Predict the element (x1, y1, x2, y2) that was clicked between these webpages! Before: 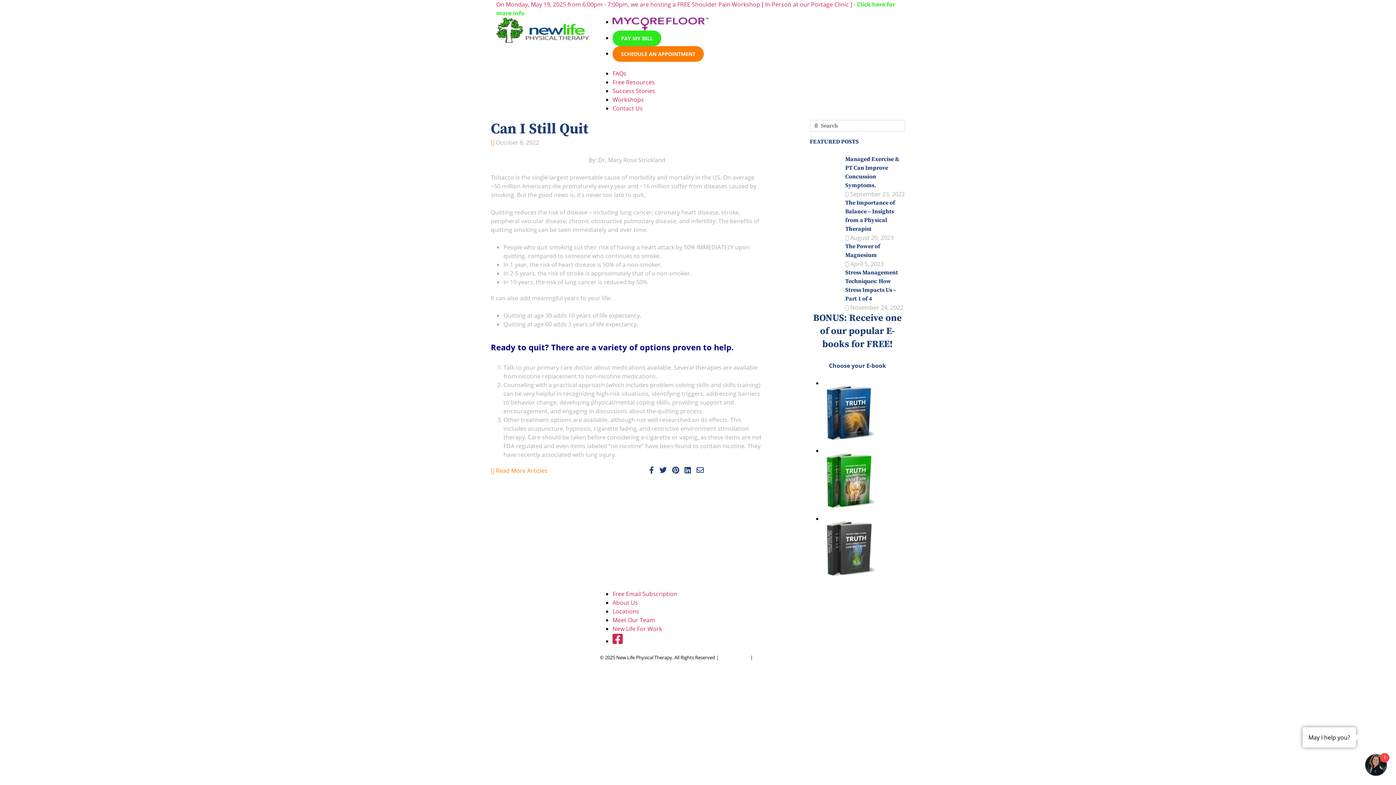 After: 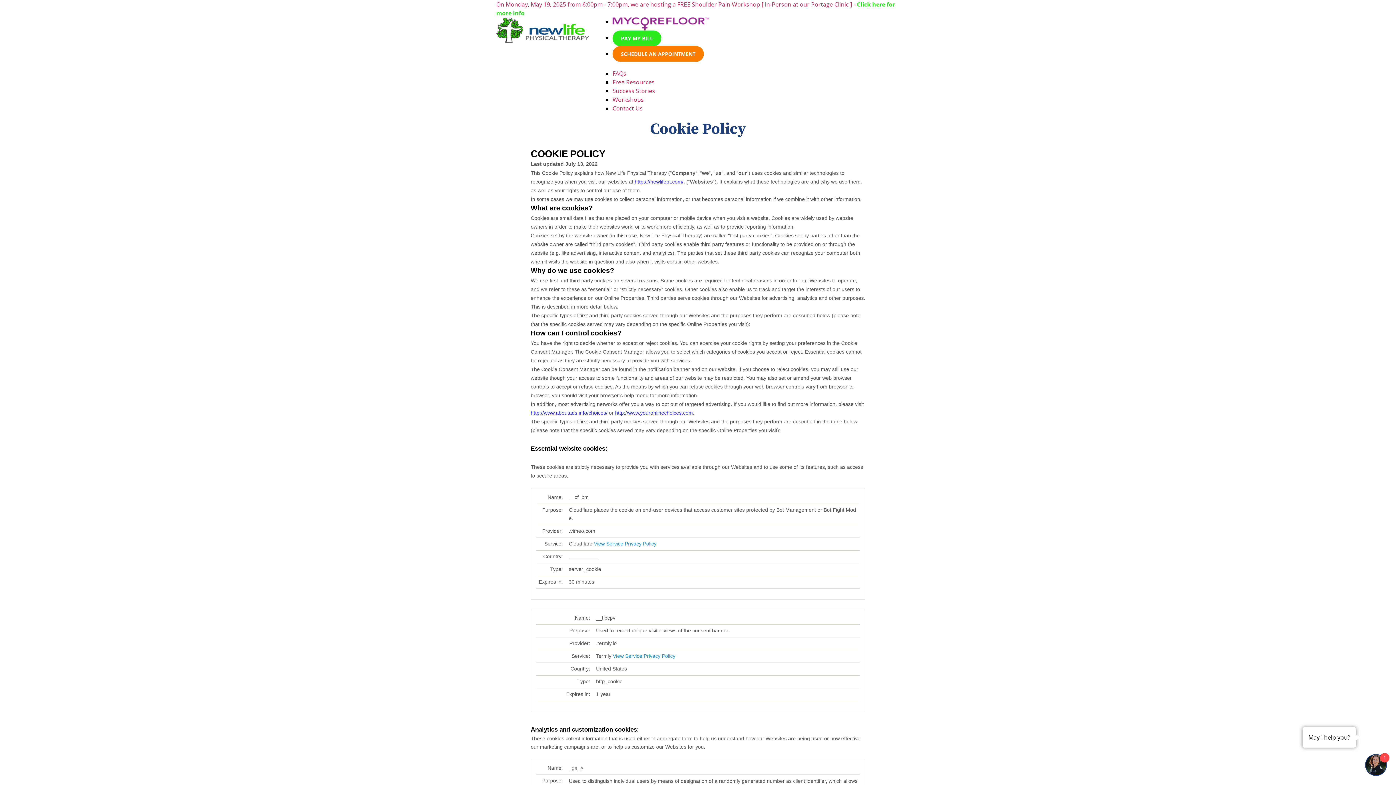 Action: label: Cookie Policy bbox: (754, 654, 782, 661)